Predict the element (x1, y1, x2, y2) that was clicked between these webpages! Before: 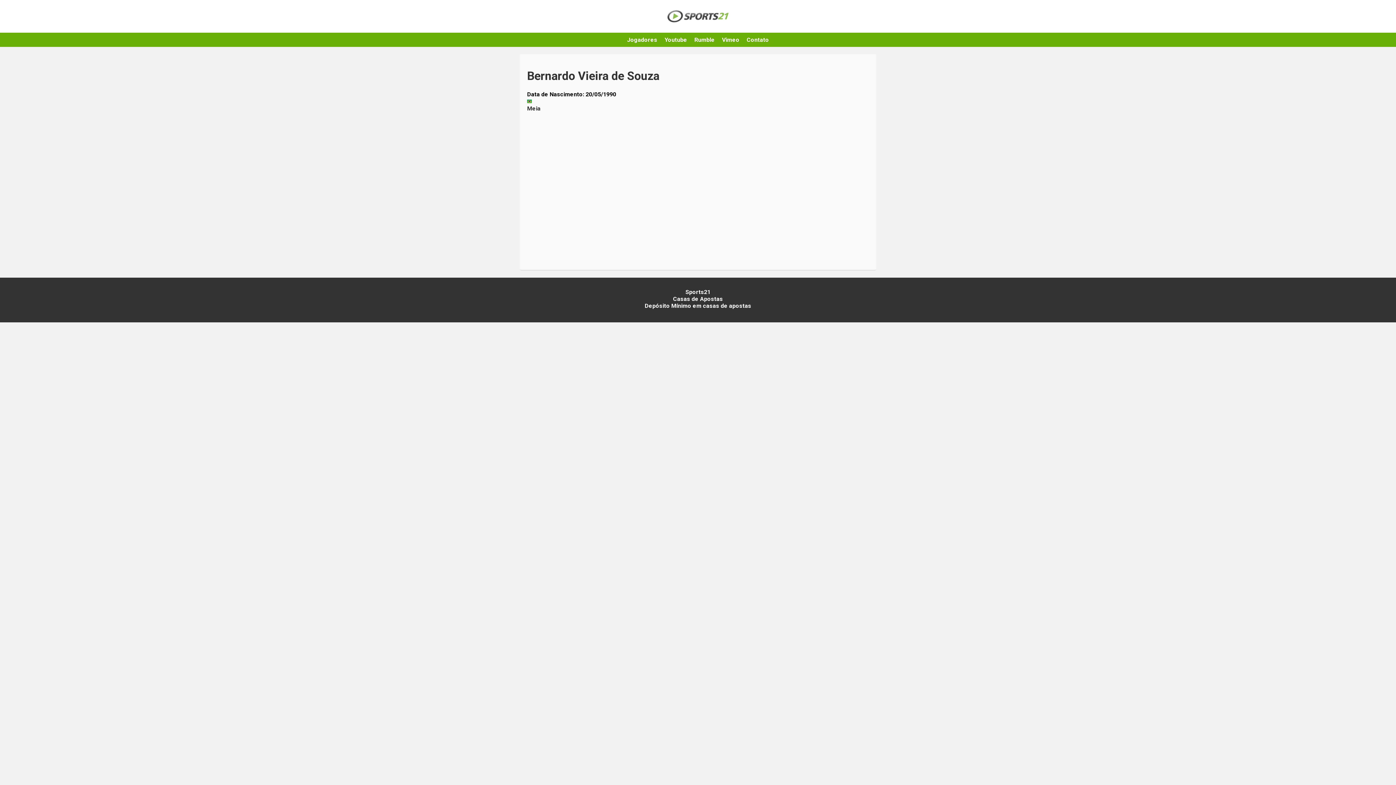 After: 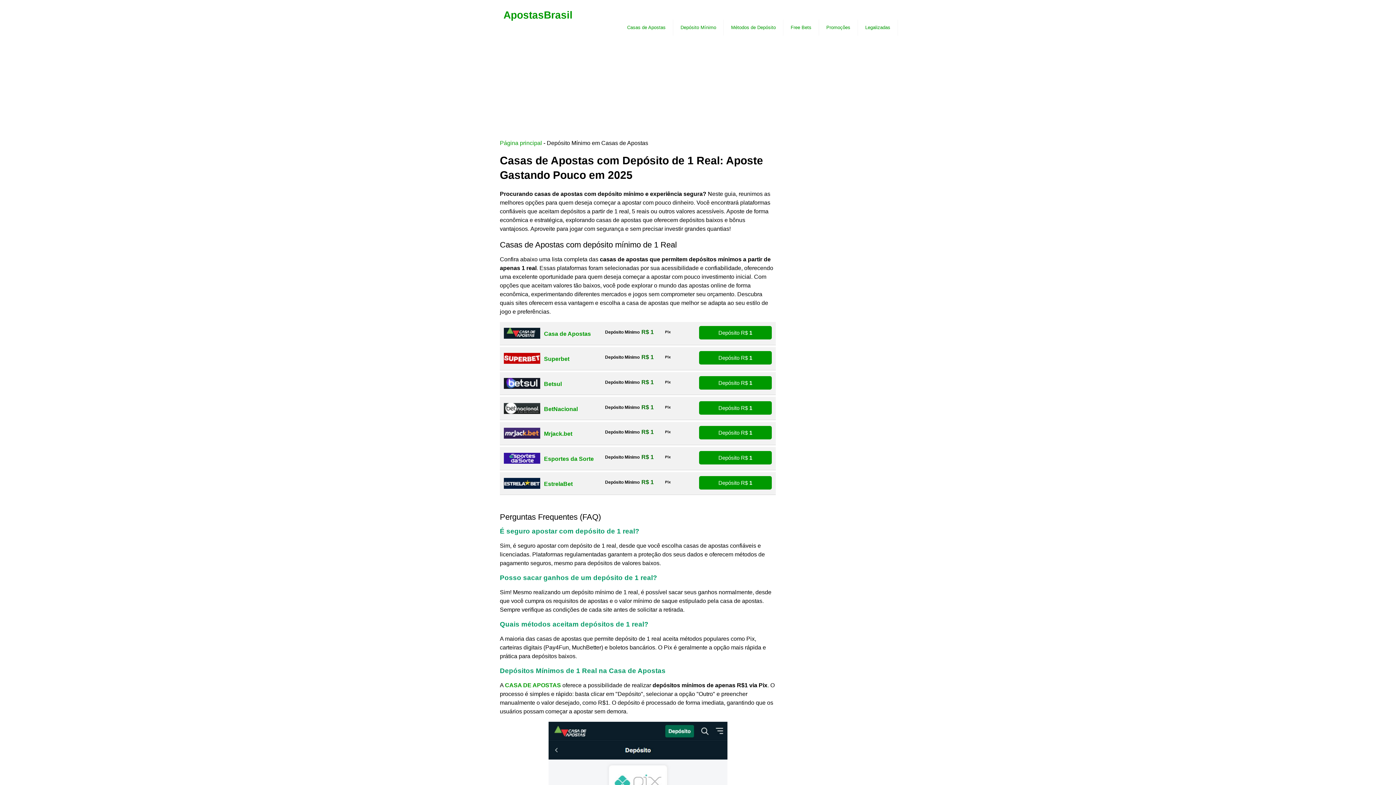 Action: bbox: (644, 302, 751, 309) label: Depósito Mínimo em casas de apostas